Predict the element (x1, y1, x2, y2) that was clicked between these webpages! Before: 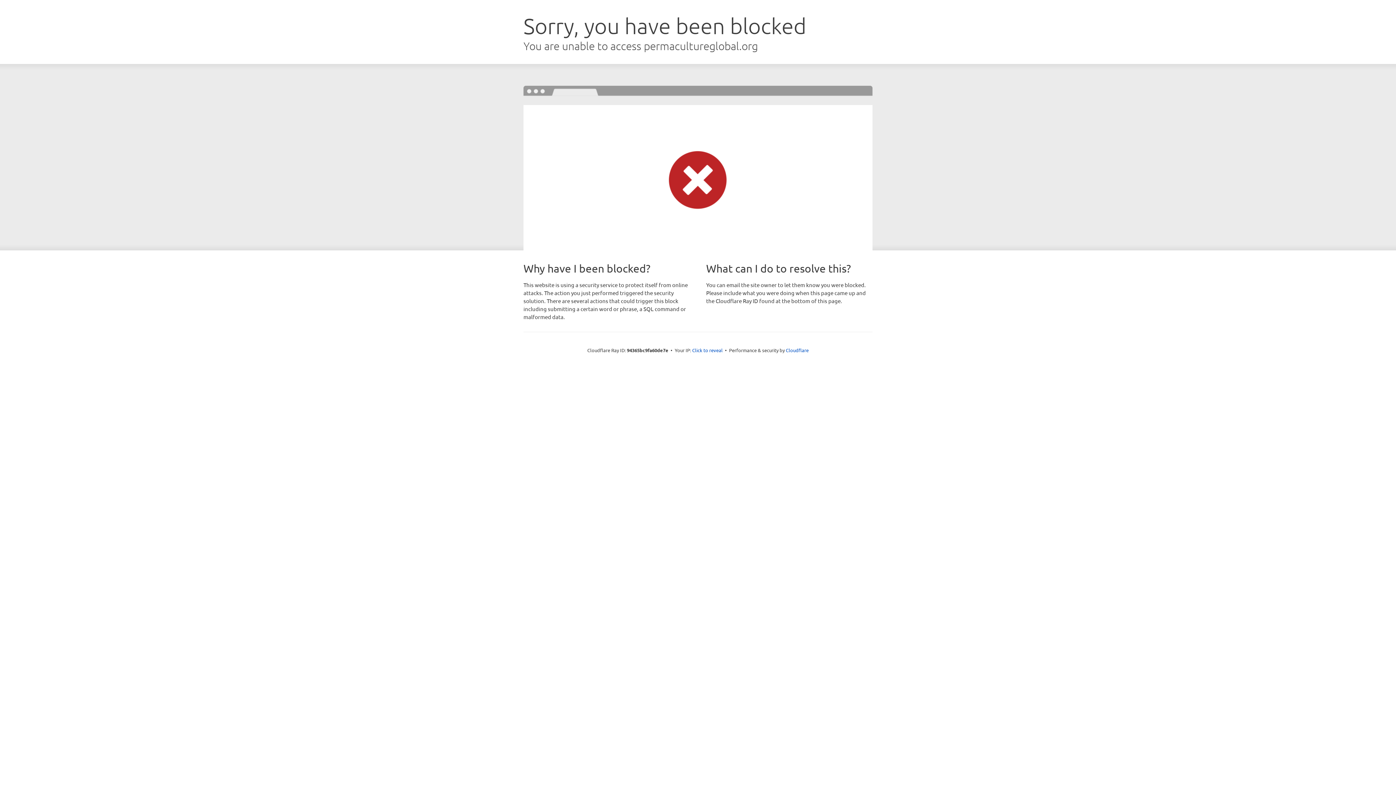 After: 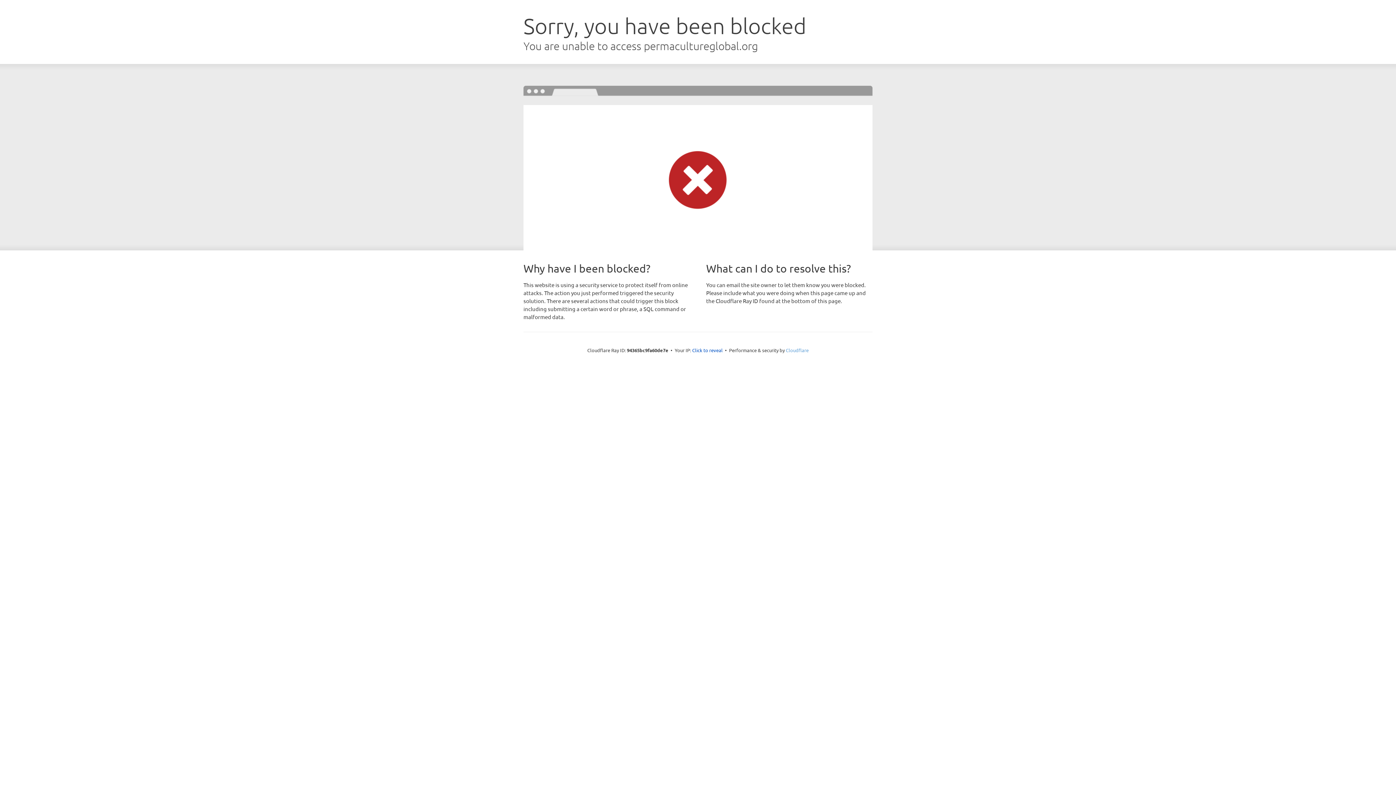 Action: label: Cloudflare bbox: (786, 347, 808, 353)